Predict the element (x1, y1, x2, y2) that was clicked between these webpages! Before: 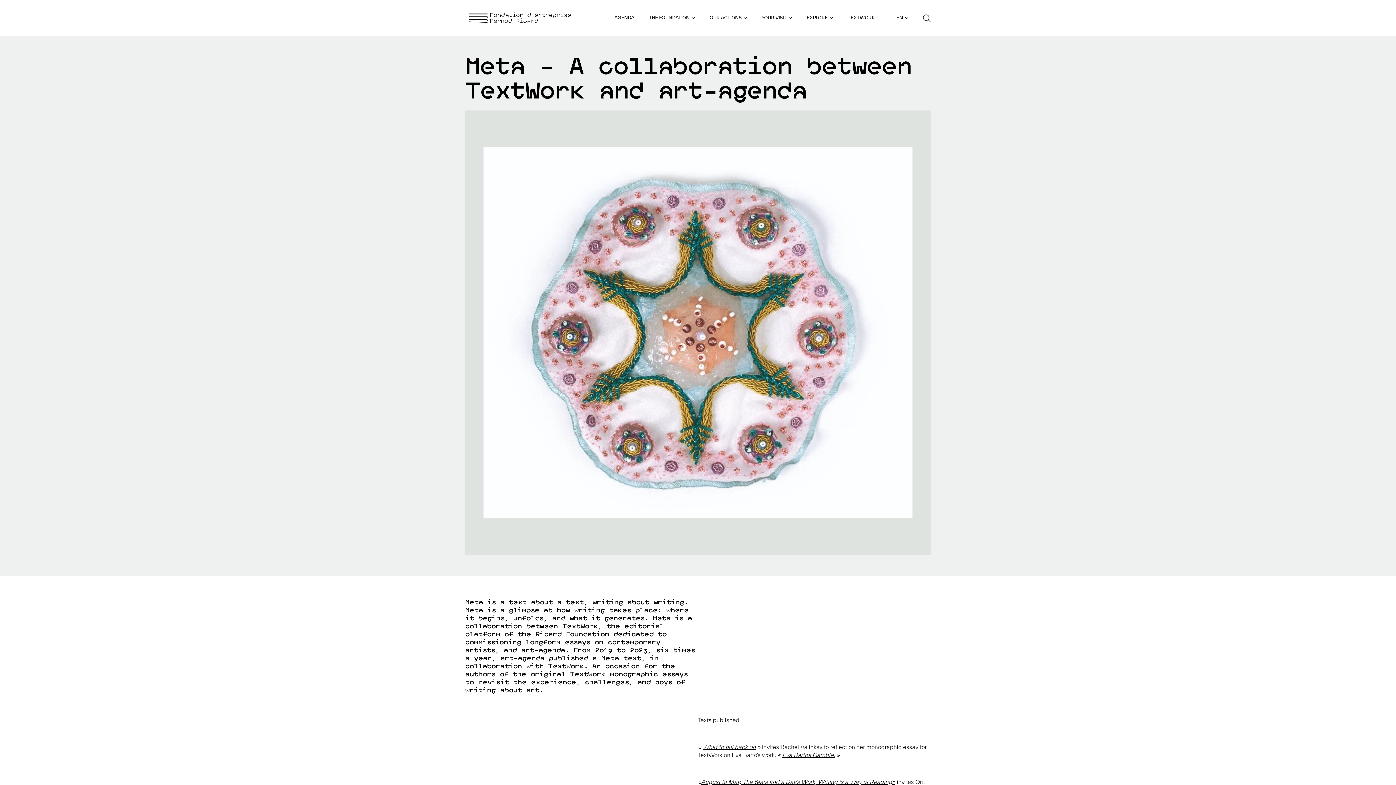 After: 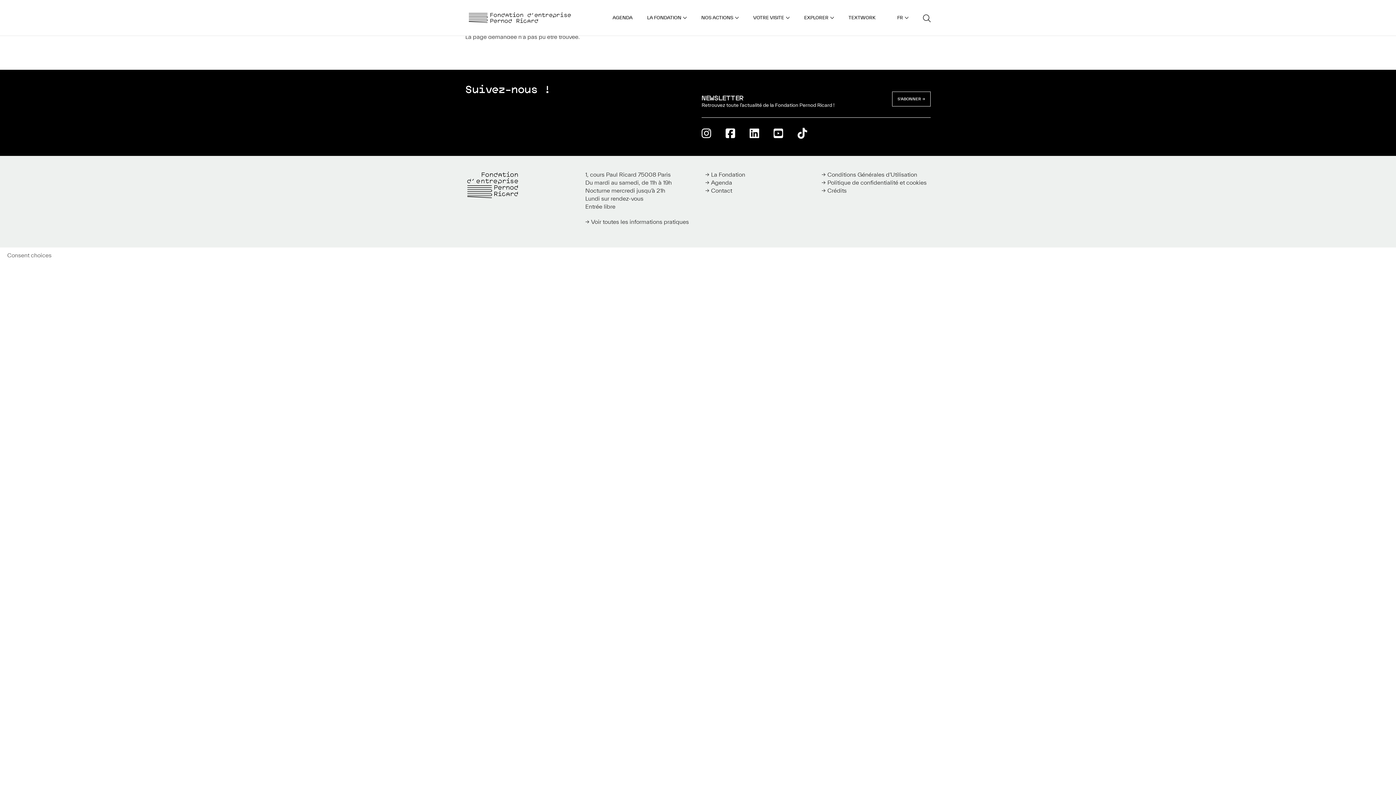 Action: label: » bbox: (892, 778, 895, 785)